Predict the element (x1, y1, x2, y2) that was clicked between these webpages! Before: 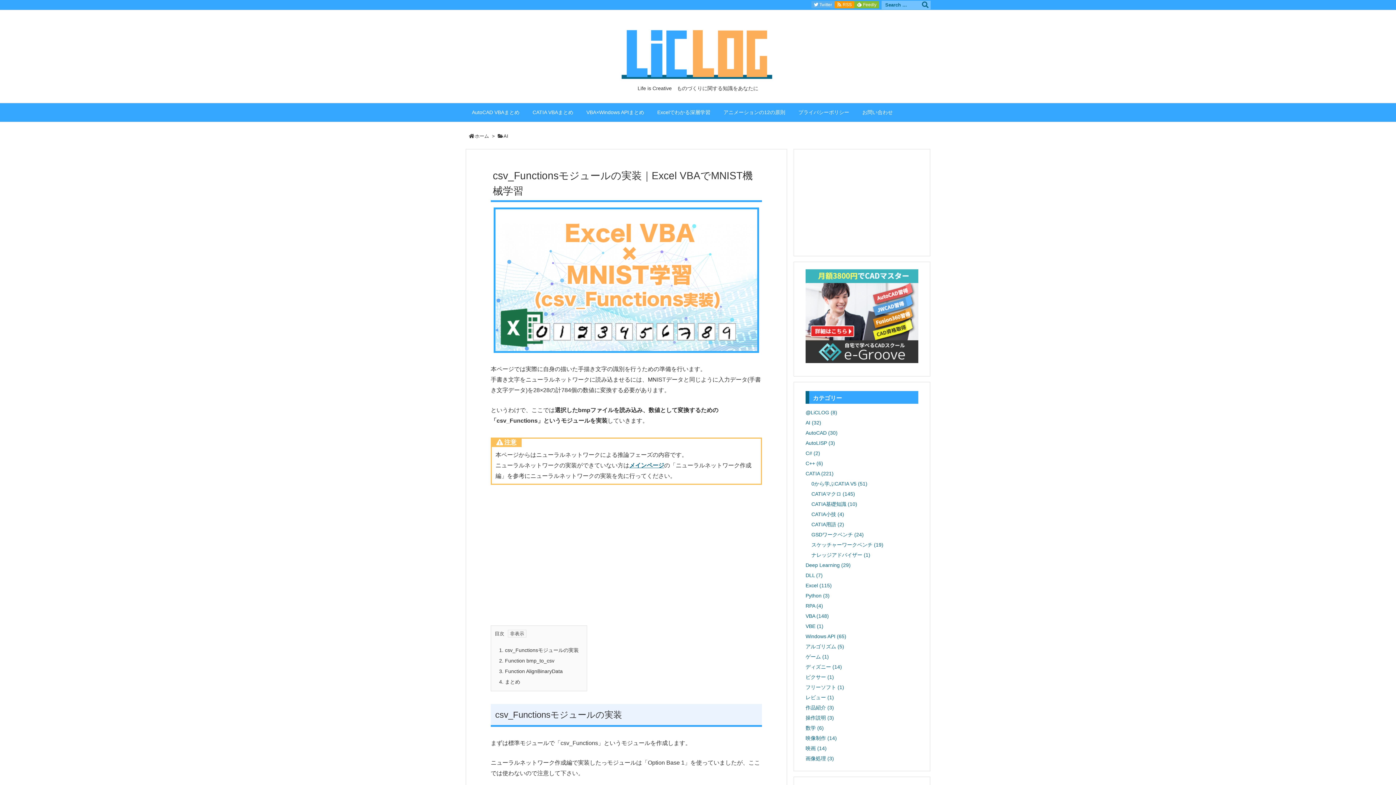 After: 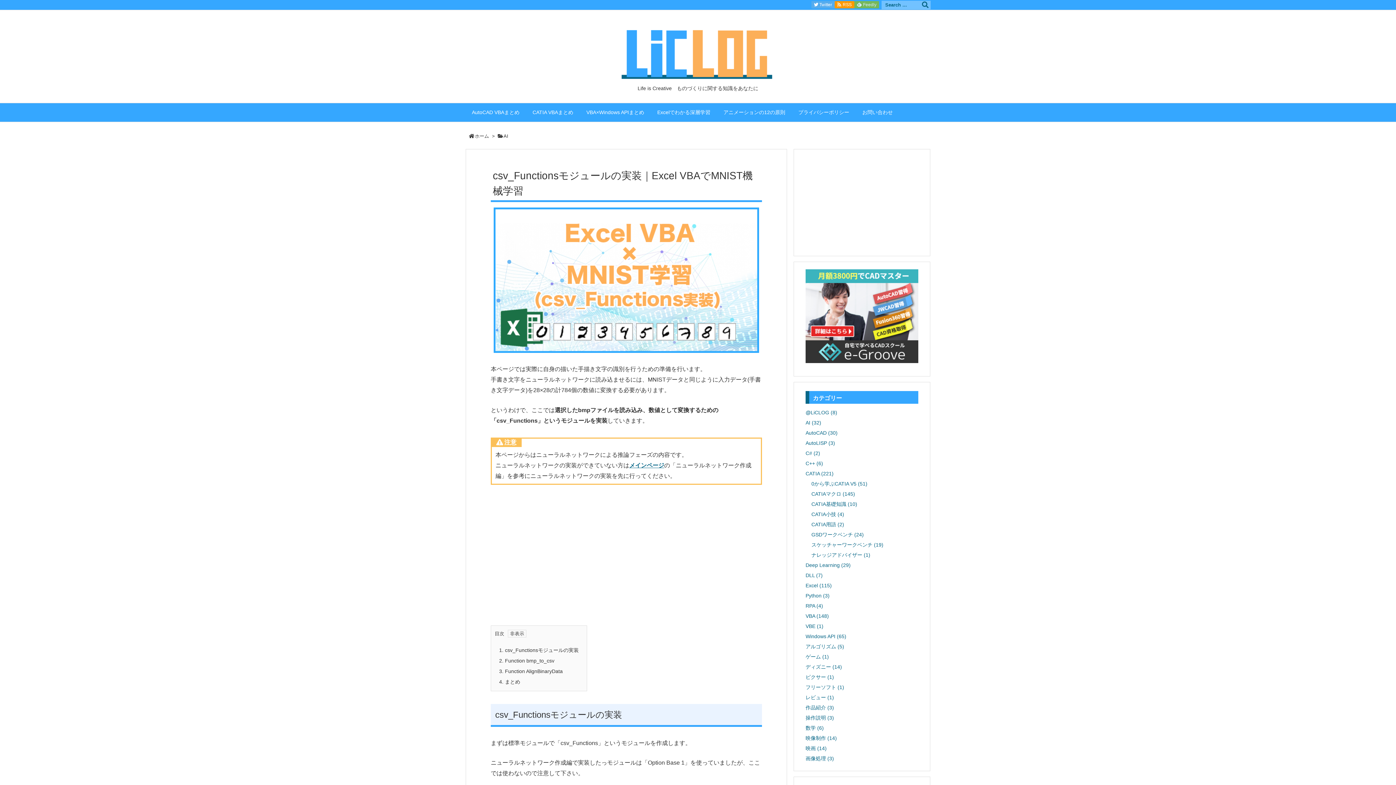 Action: label:   Feedly  bbox: (854, 0, 879, 8)